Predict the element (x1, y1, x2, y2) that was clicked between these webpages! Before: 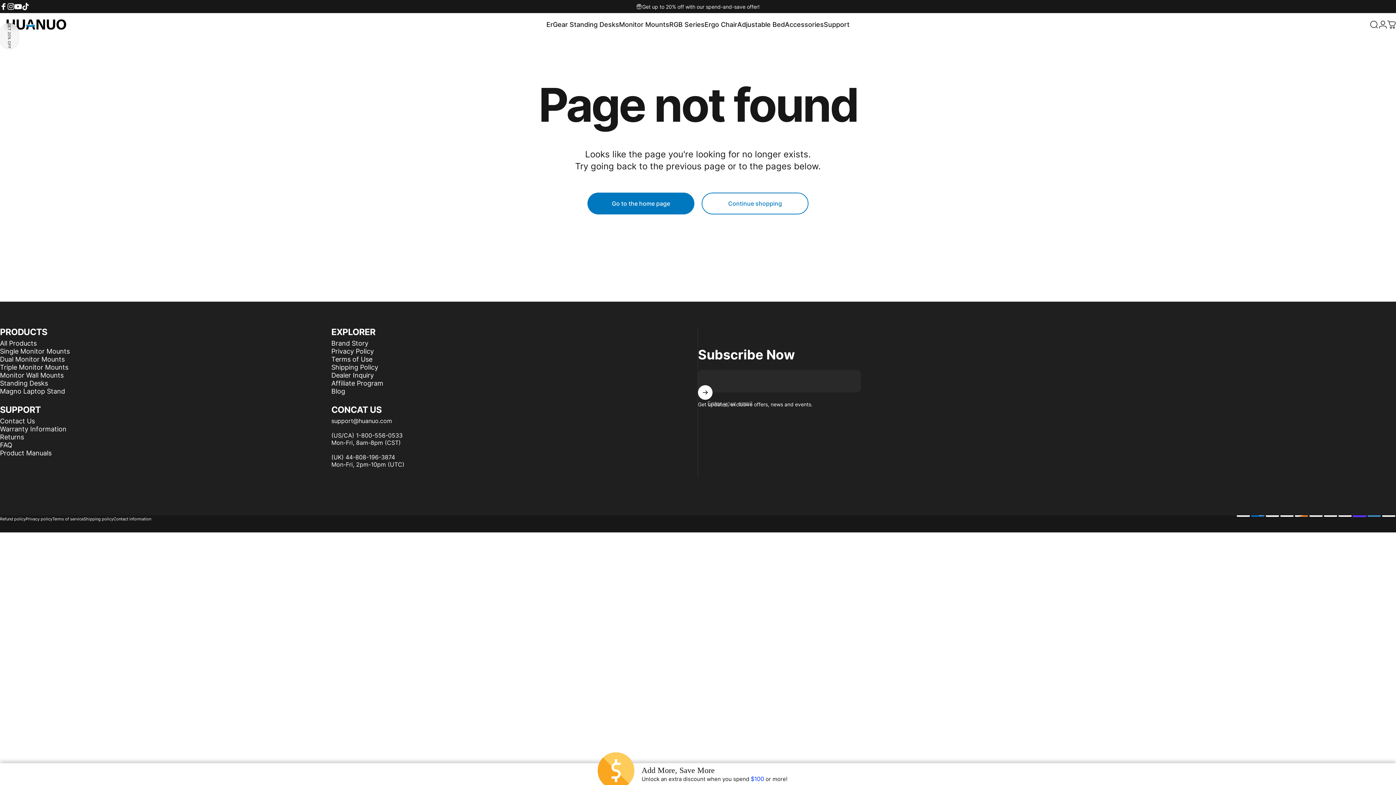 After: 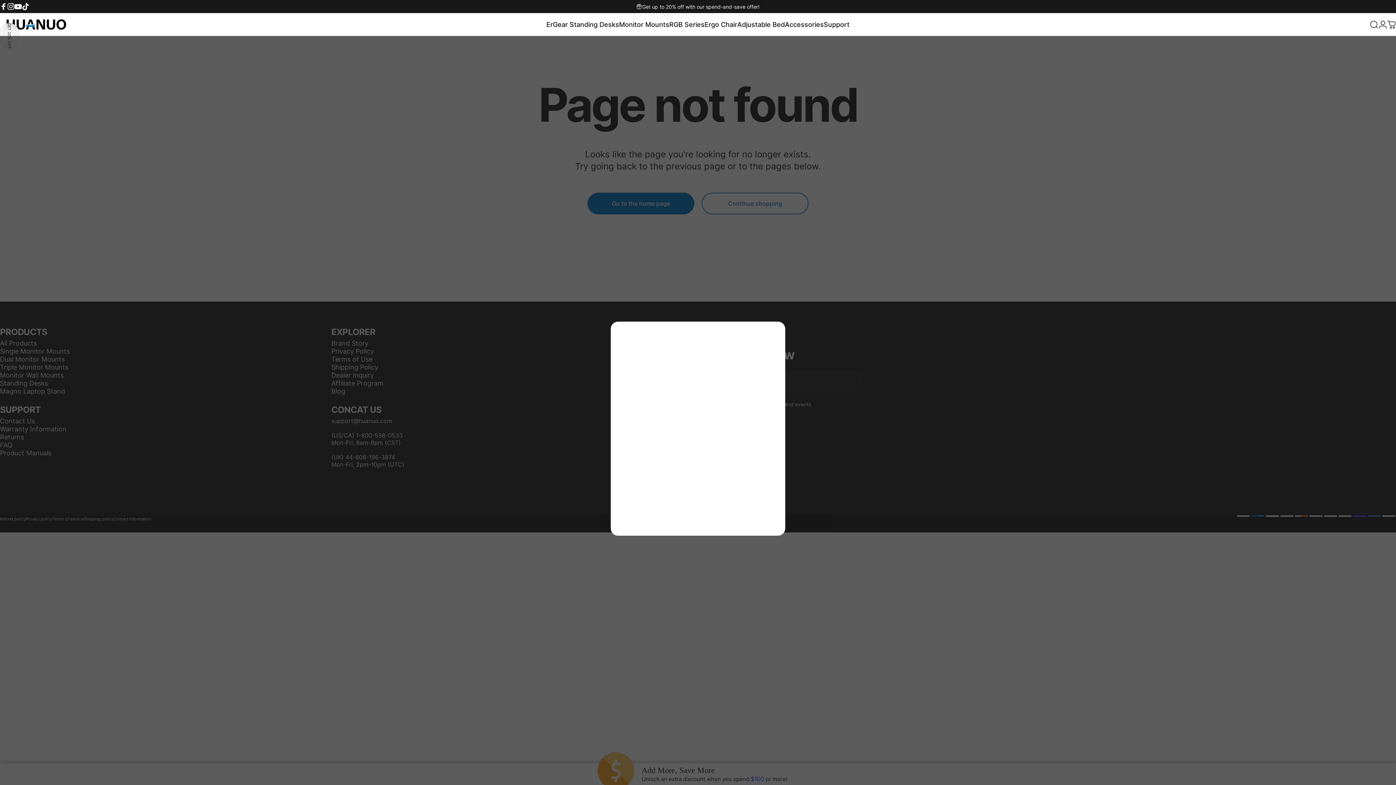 Action: bbox: (0, 23, 18, 48) label: GET 20% OFF